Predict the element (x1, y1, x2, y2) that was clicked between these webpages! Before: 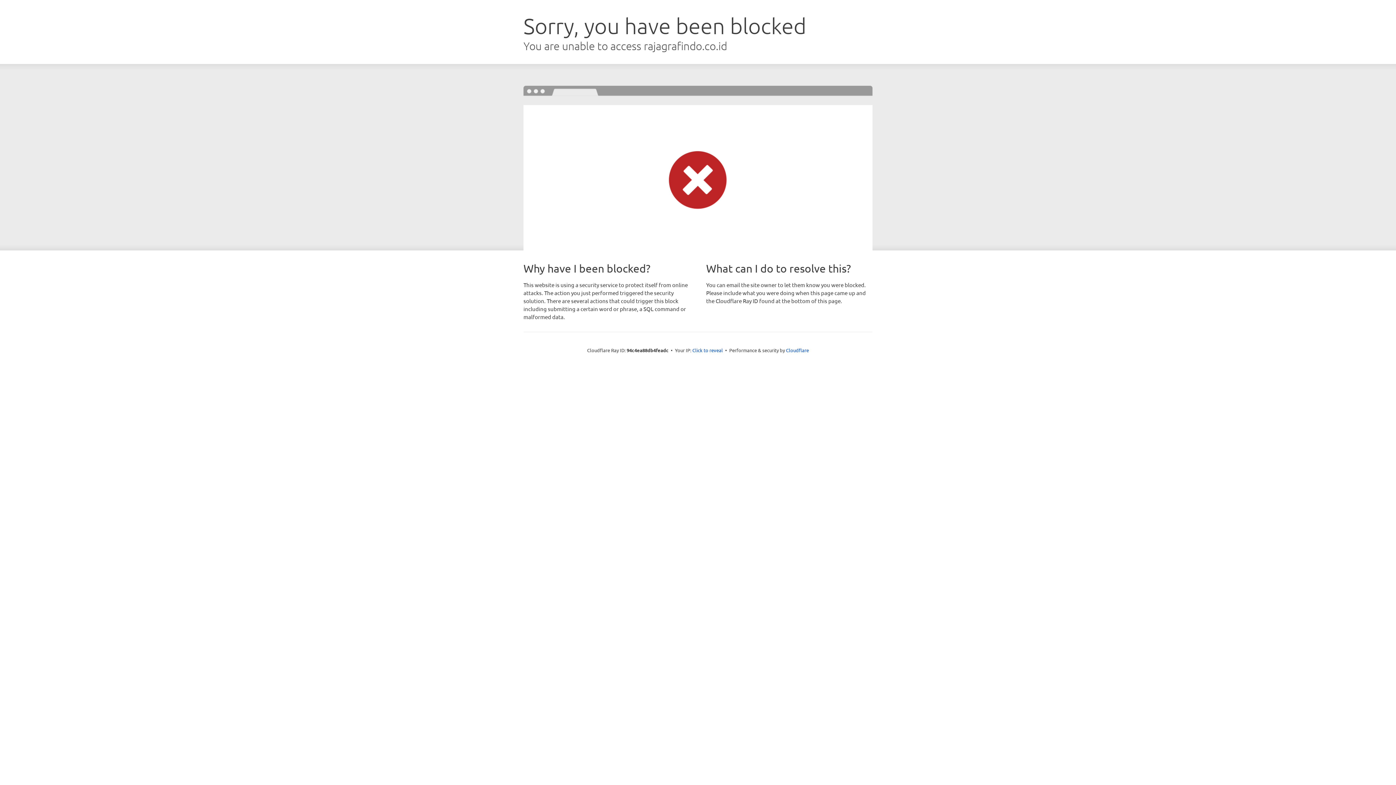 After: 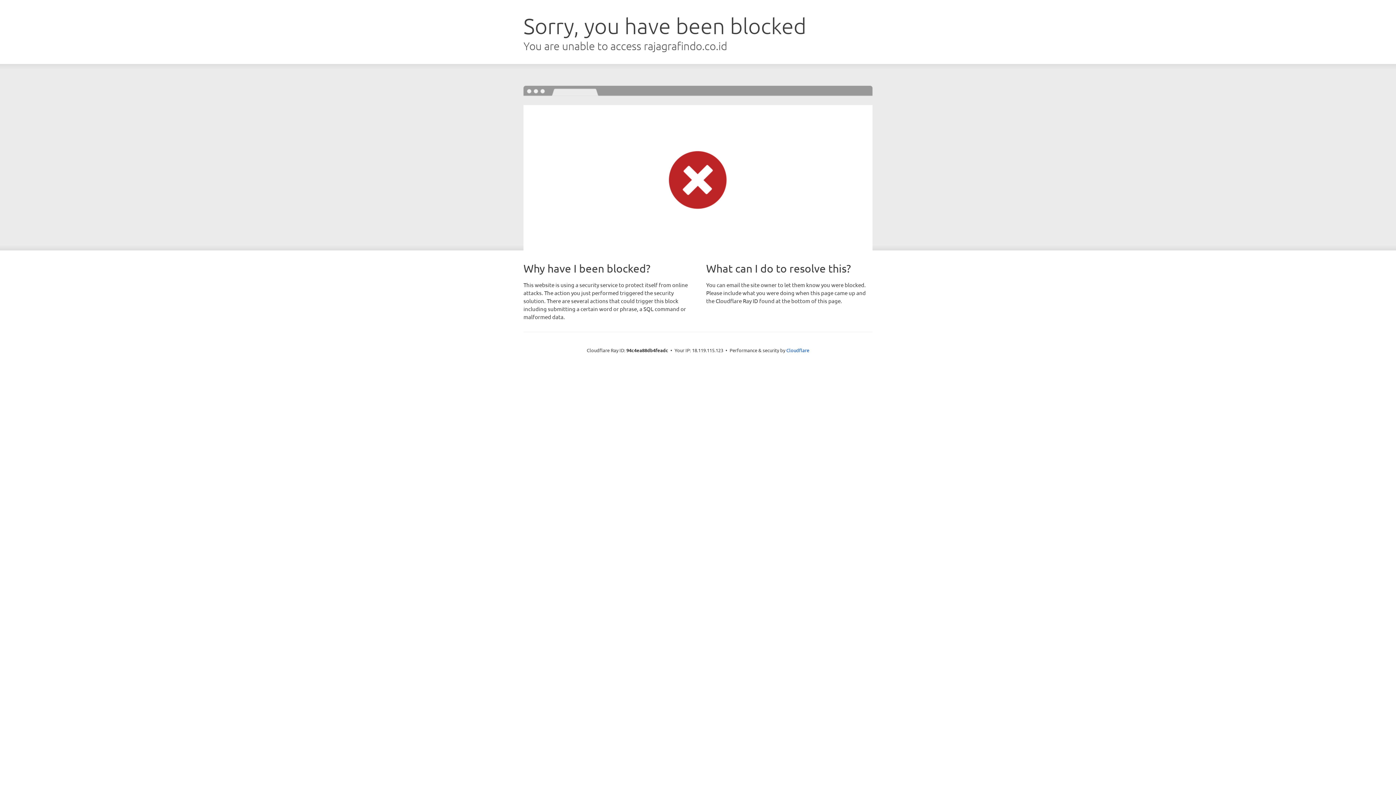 Action: bbox: (692, 346, 723, 353) label: Click to reveal